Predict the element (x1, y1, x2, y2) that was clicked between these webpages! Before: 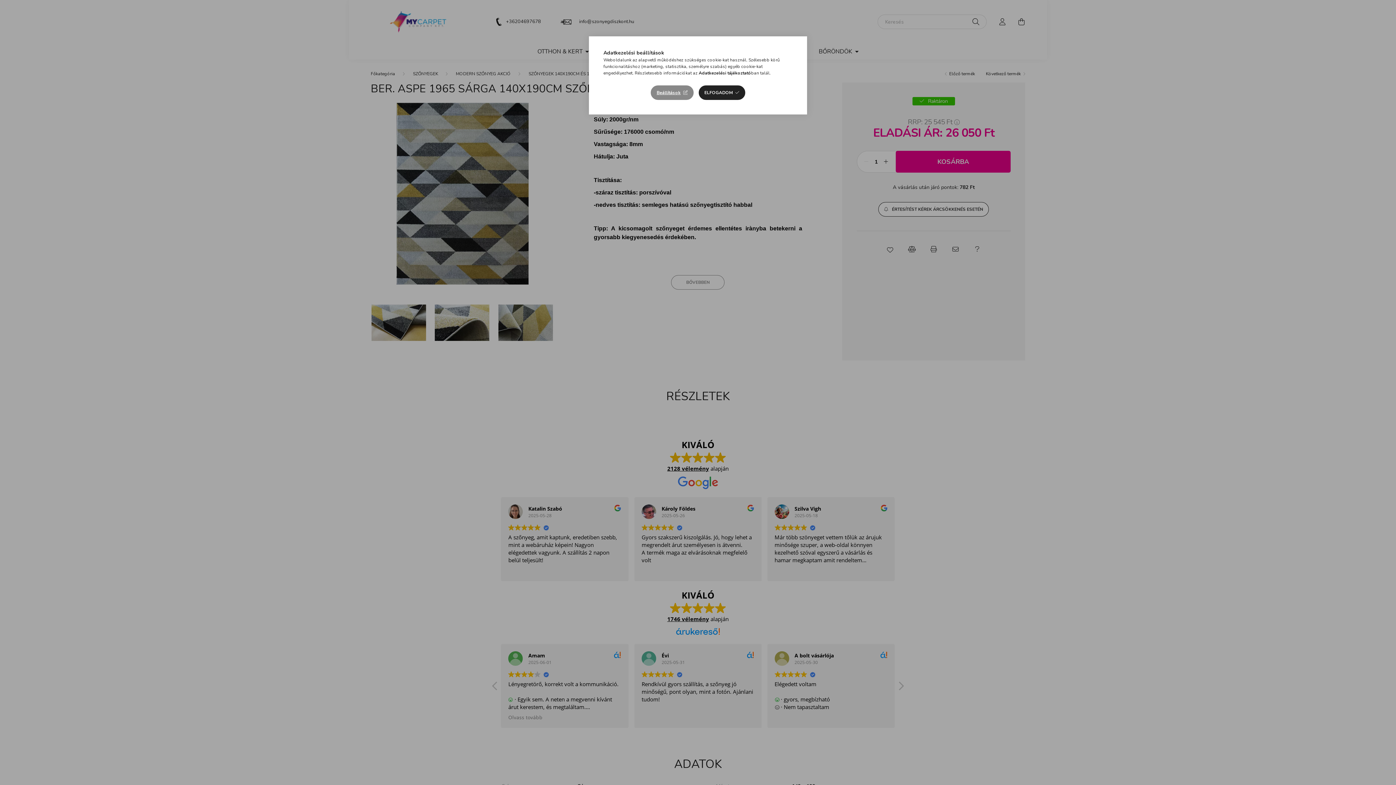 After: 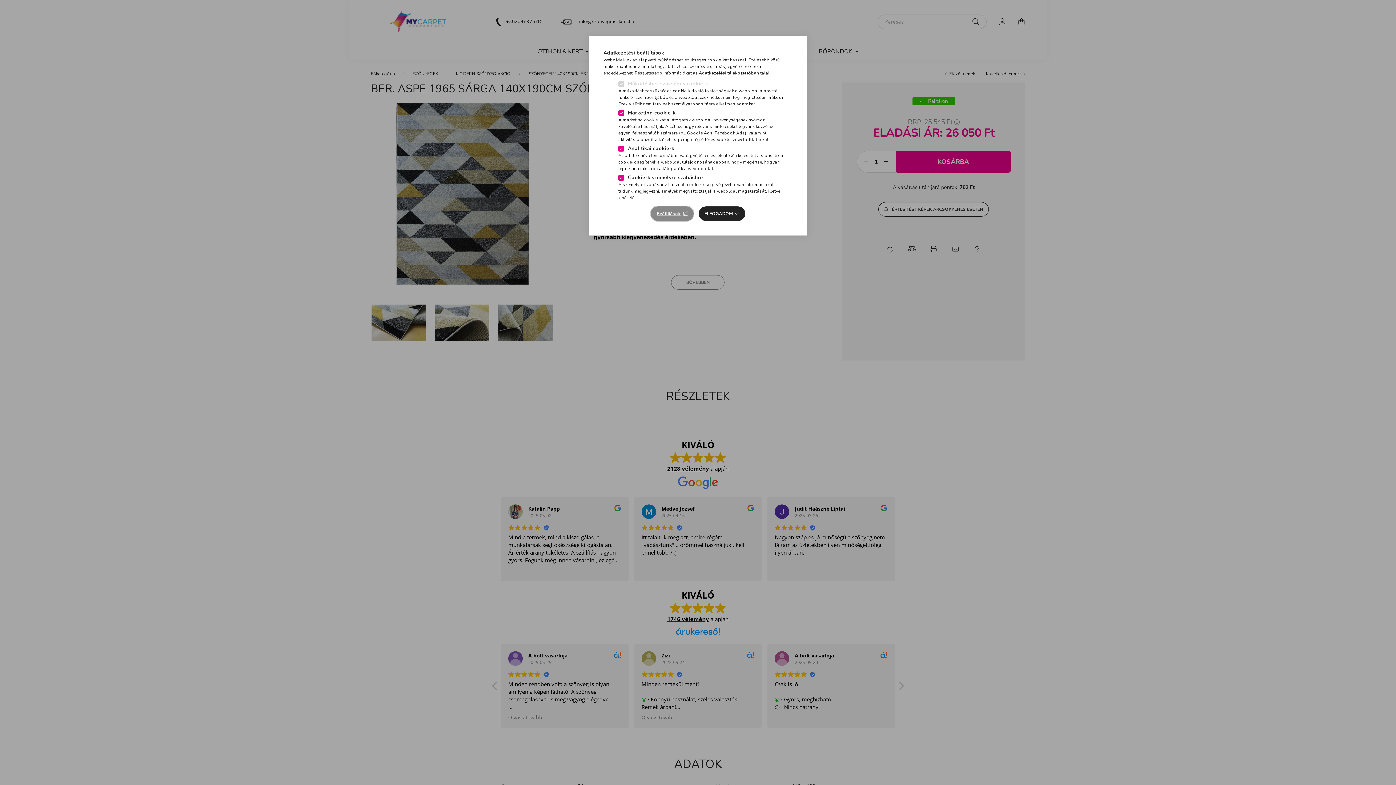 Action: bbox: (651, 85, 693, 100) label: Beállítások